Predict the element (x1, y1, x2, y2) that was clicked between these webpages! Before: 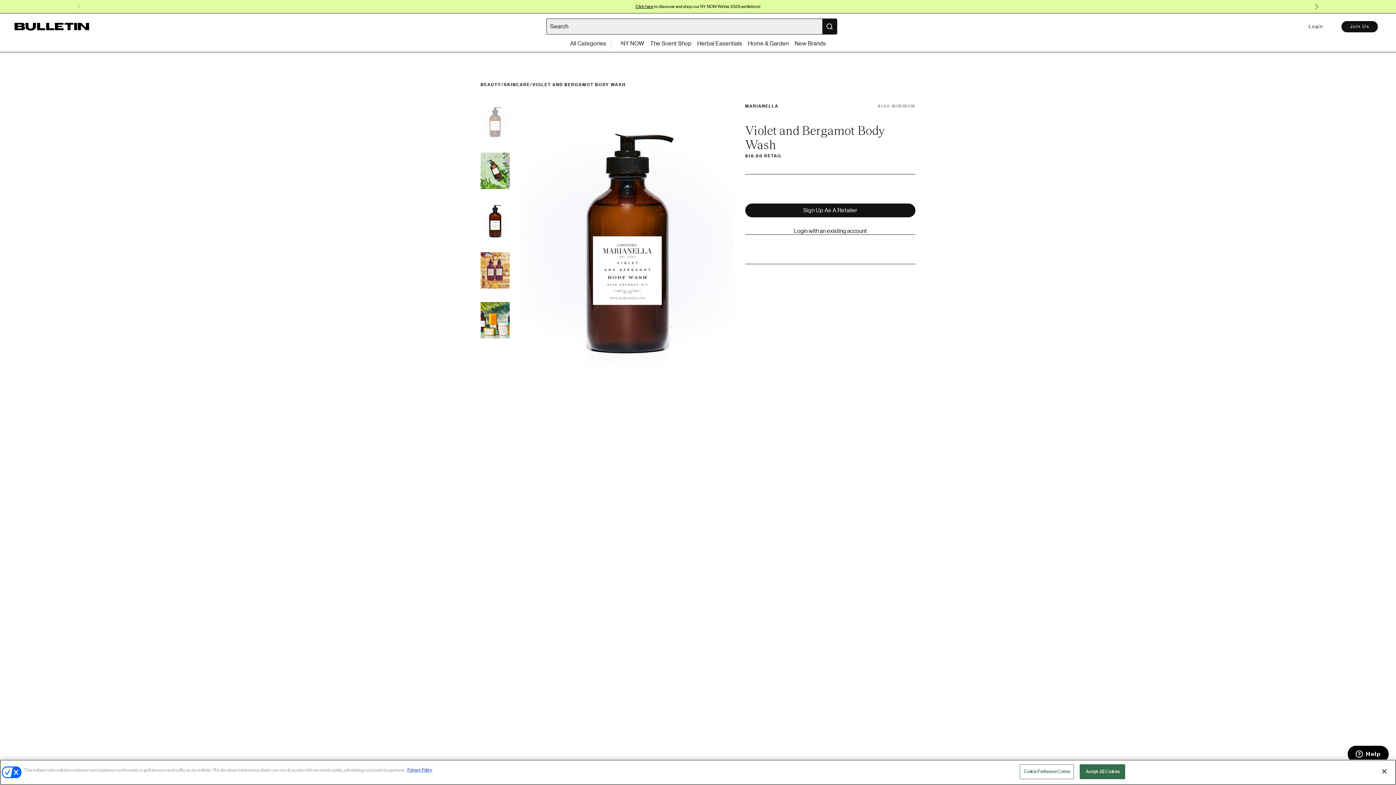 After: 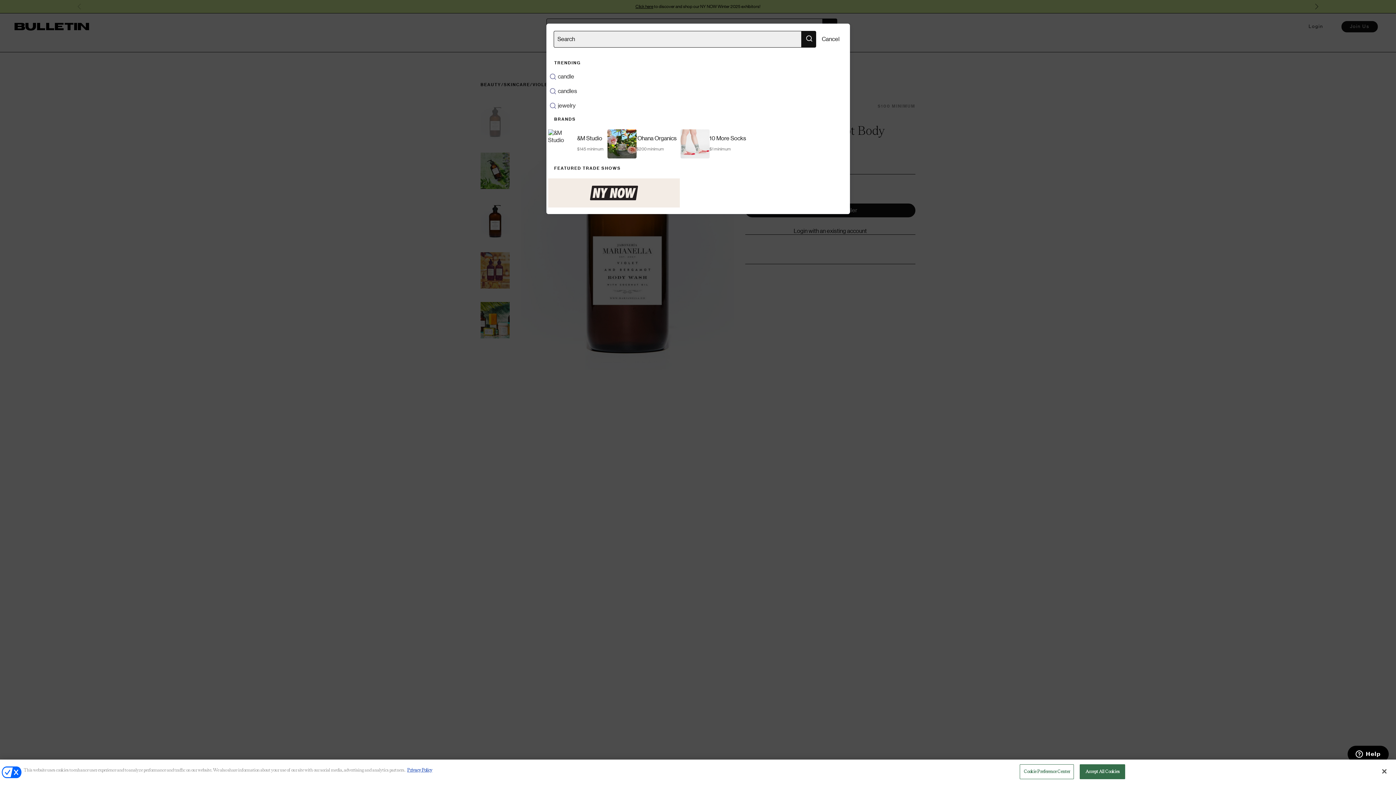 Action: label: Search bbox: (546, 18, 837, 34)